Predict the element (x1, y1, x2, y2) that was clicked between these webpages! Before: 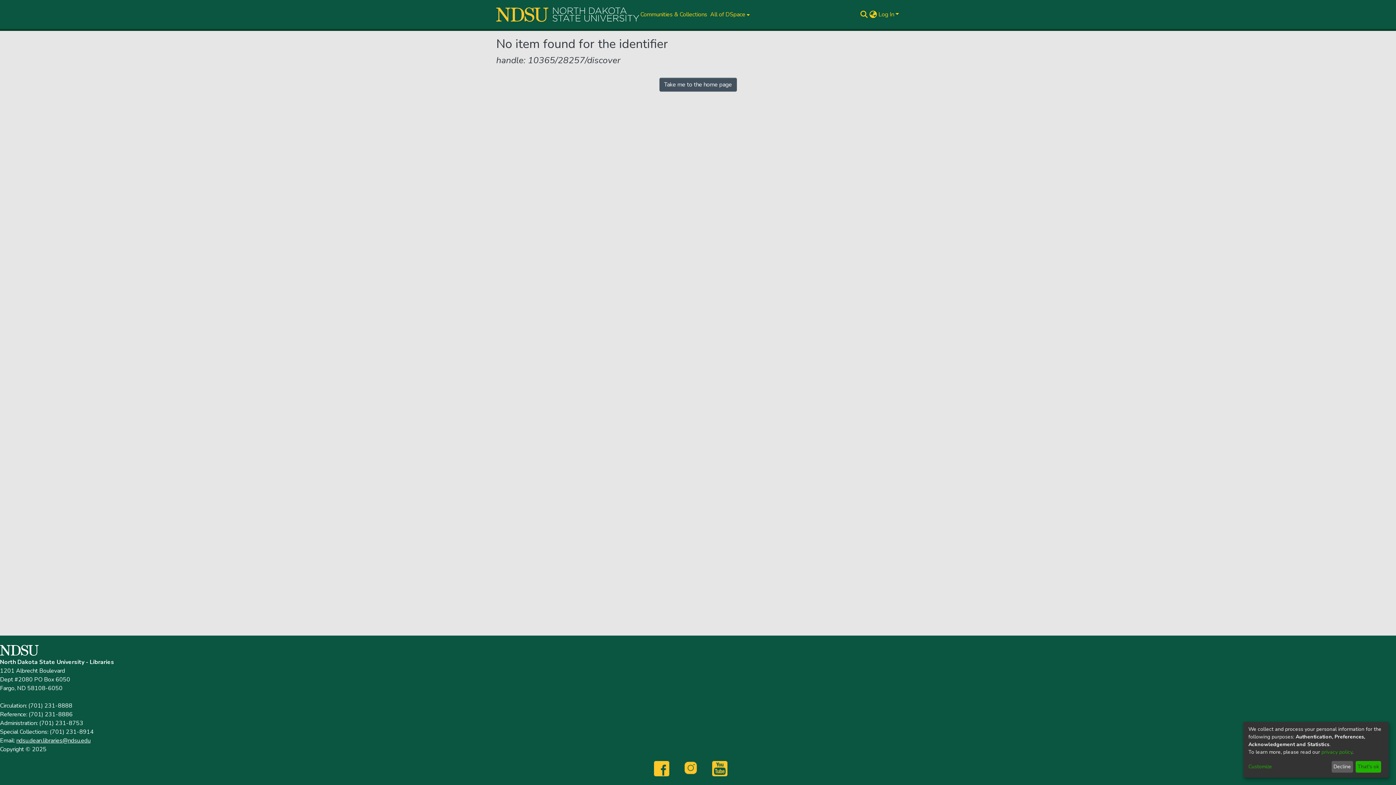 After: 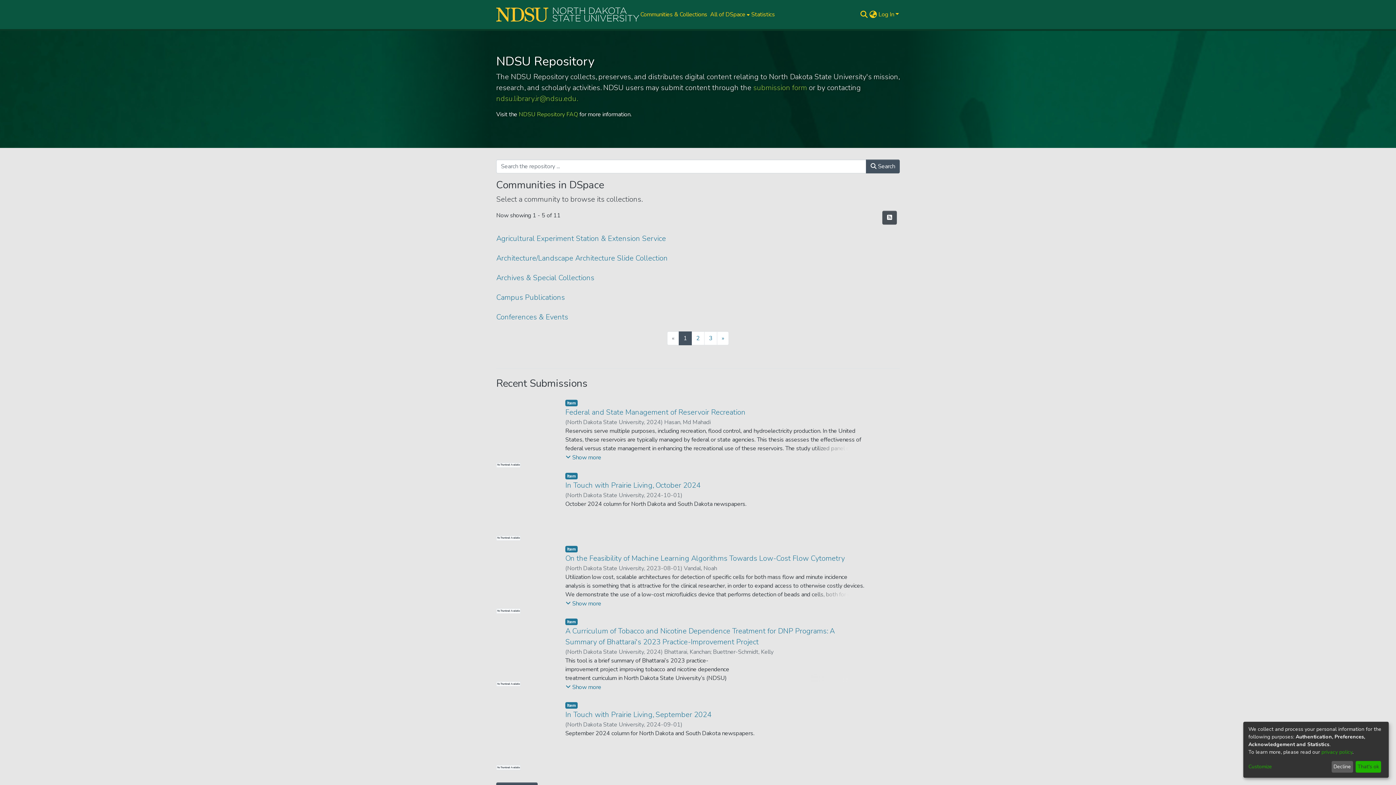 Action: label: Home bbox: (496, 7, 639, 21)